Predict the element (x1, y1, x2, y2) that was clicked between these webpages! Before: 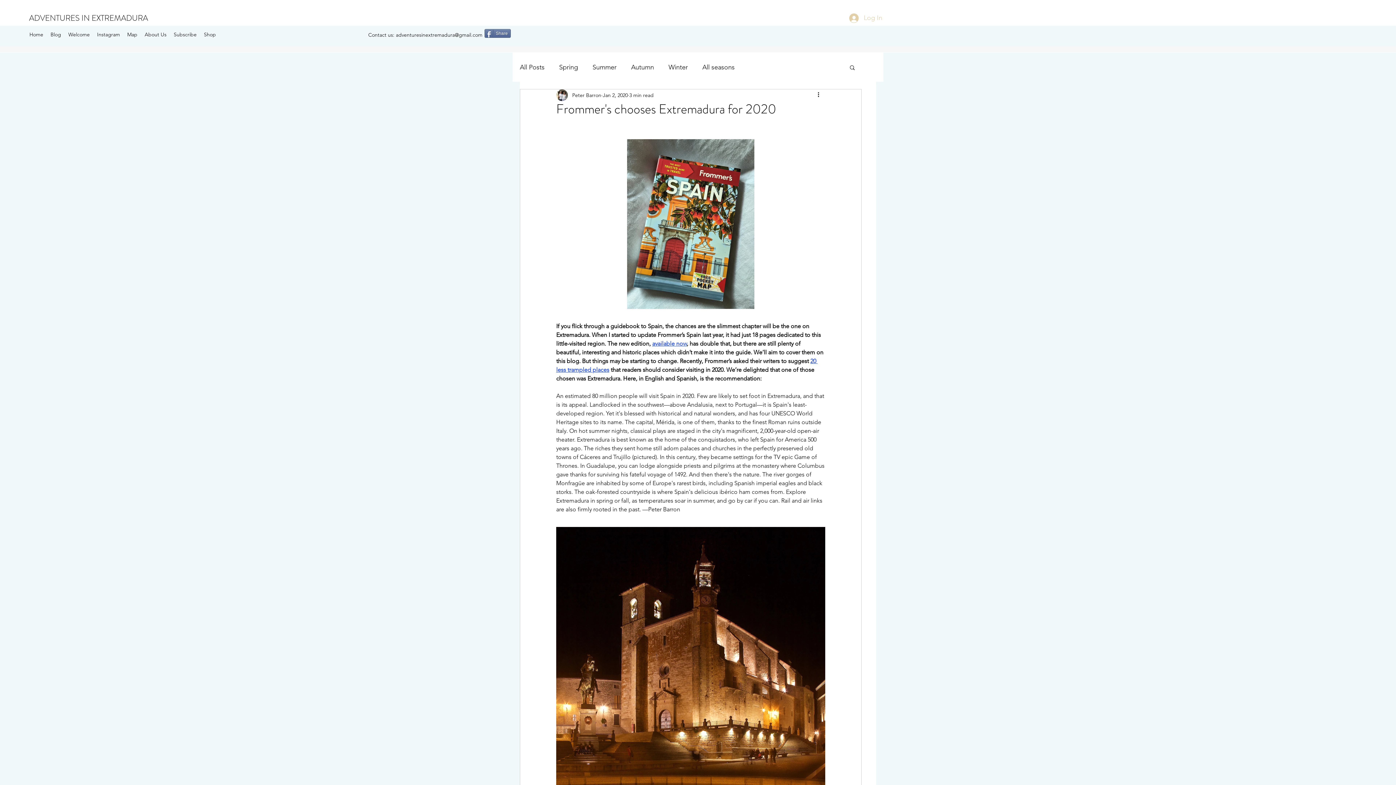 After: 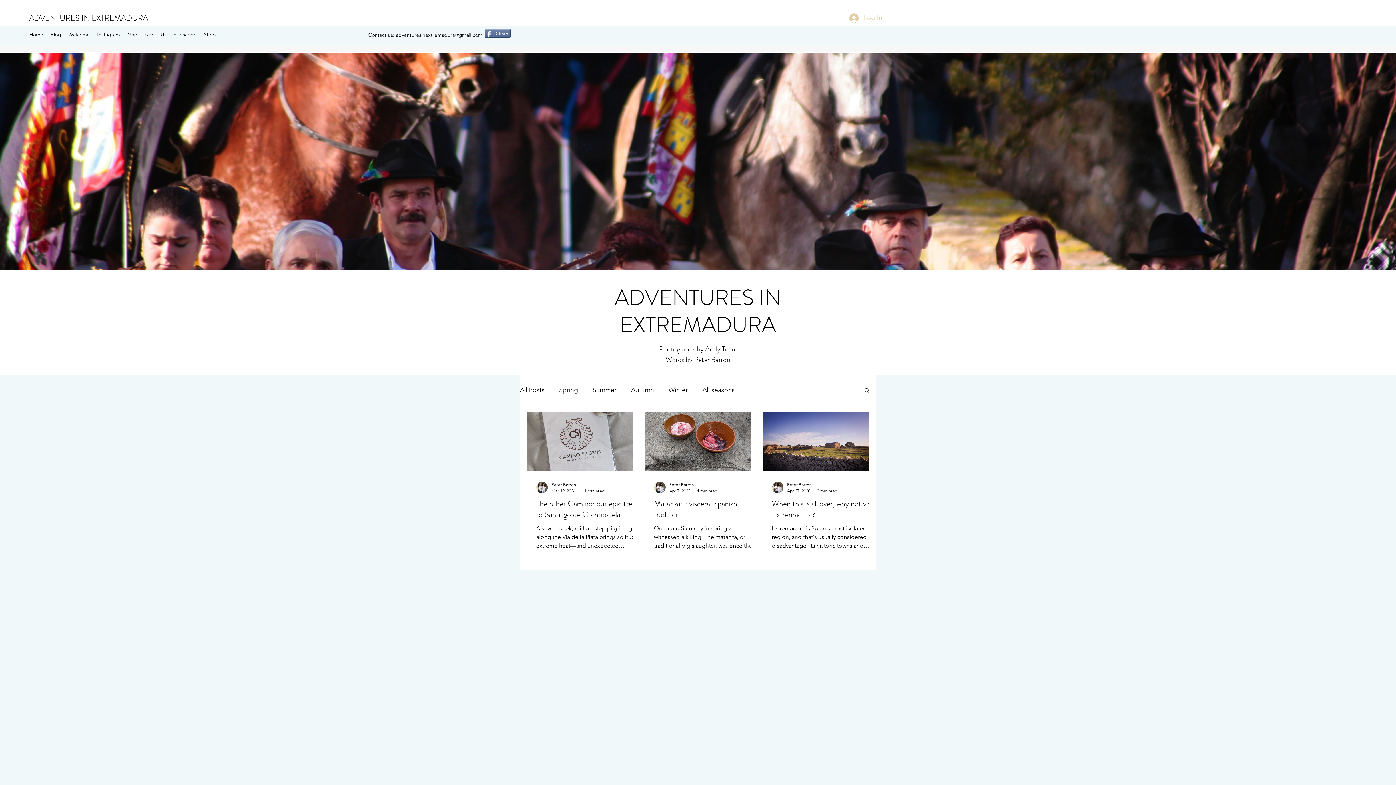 Action: label: Spring bbox: (559, 61, 578, 72)